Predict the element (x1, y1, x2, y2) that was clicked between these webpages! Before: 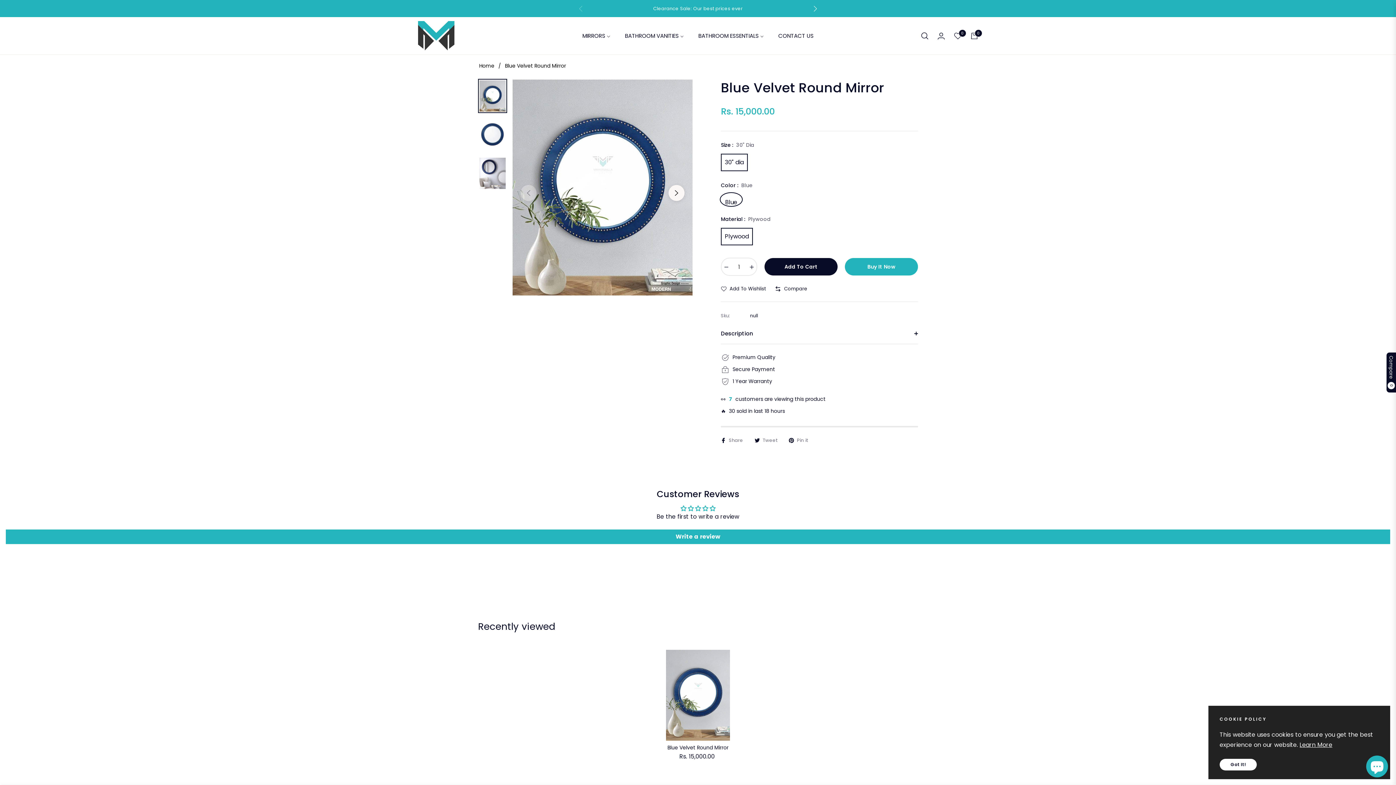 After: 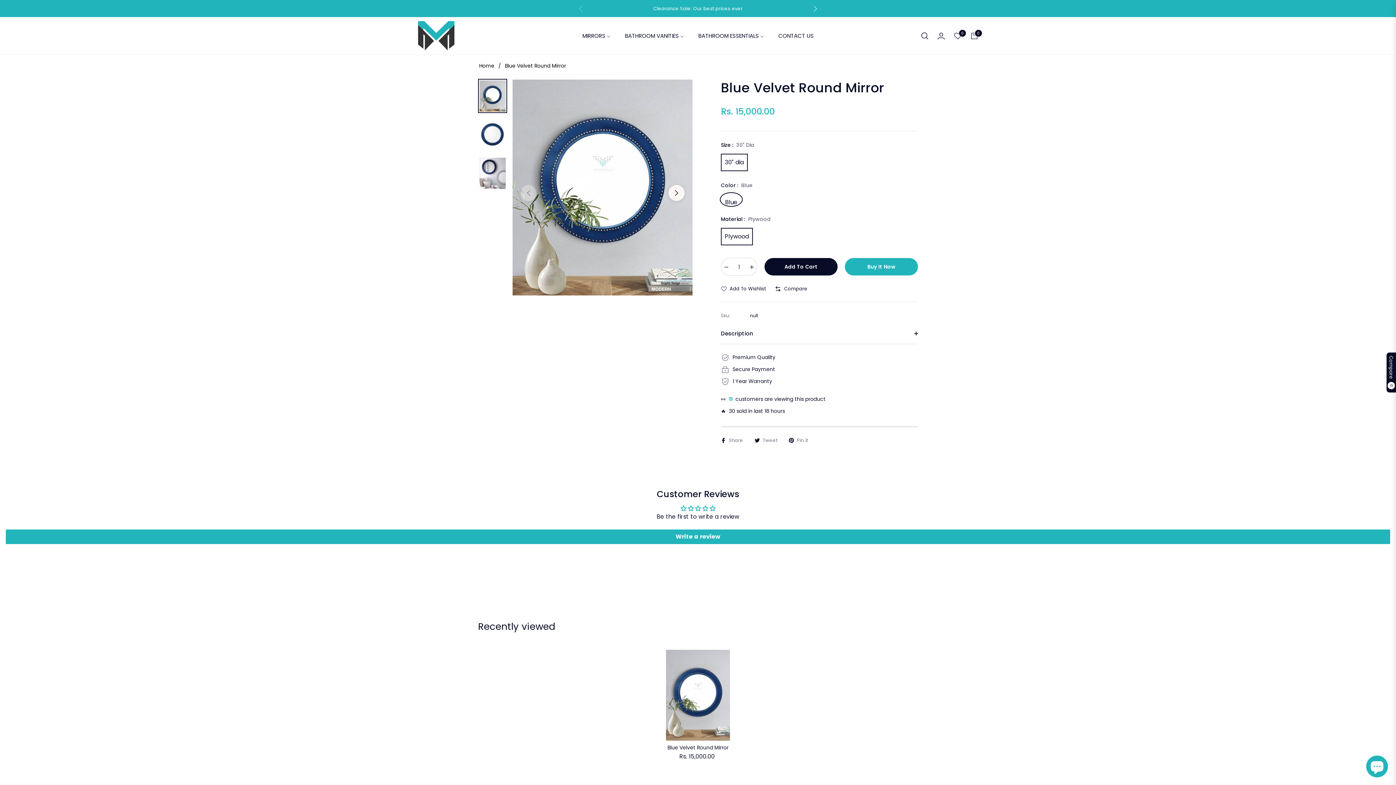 Action: label: Got It! bbox: (1220, 759, 1257, 770)